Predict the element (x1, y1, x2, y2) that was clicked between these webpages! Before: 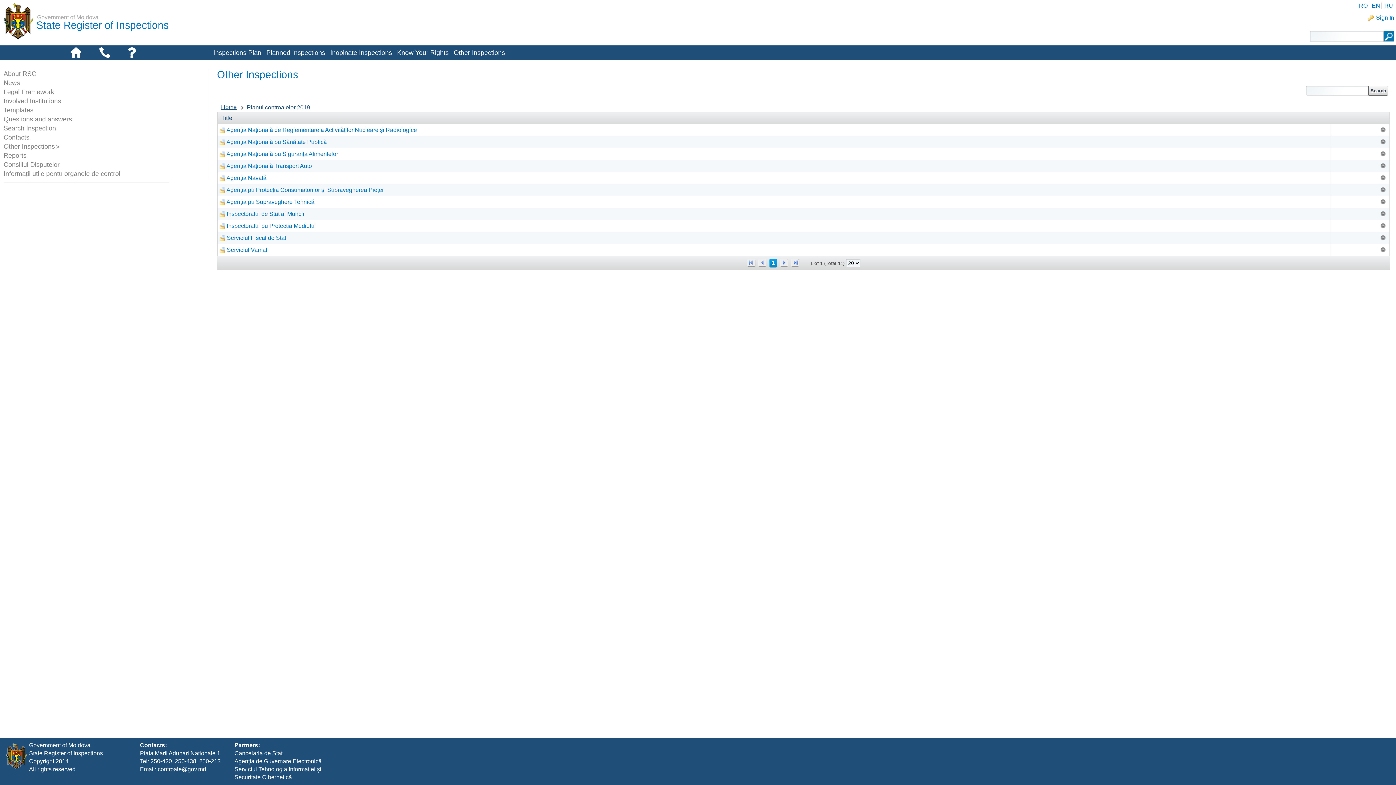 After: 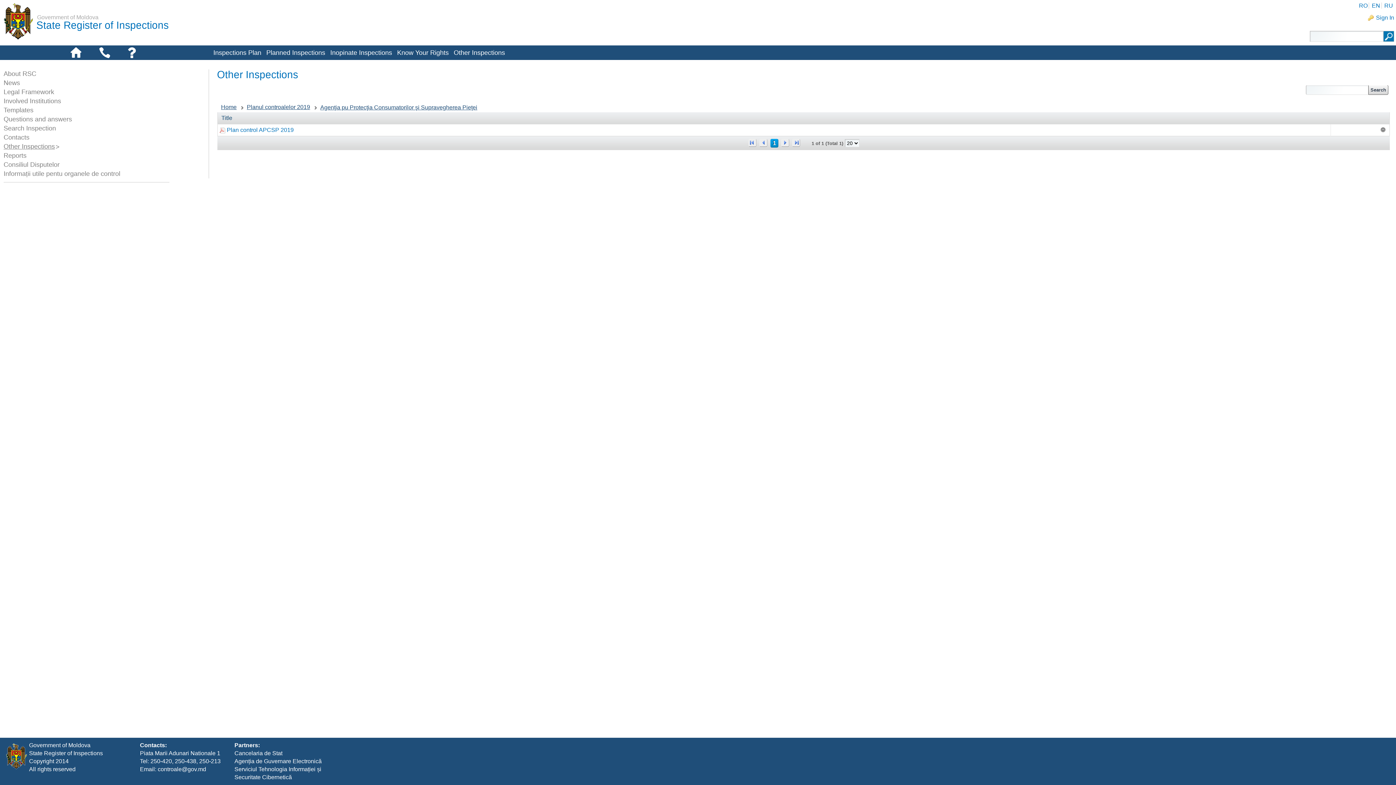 Action: label:  Agenţia pu Protecţia Consumatorilor şi Supravegherea Pieţei bbox: (219, 187, 383, 193)